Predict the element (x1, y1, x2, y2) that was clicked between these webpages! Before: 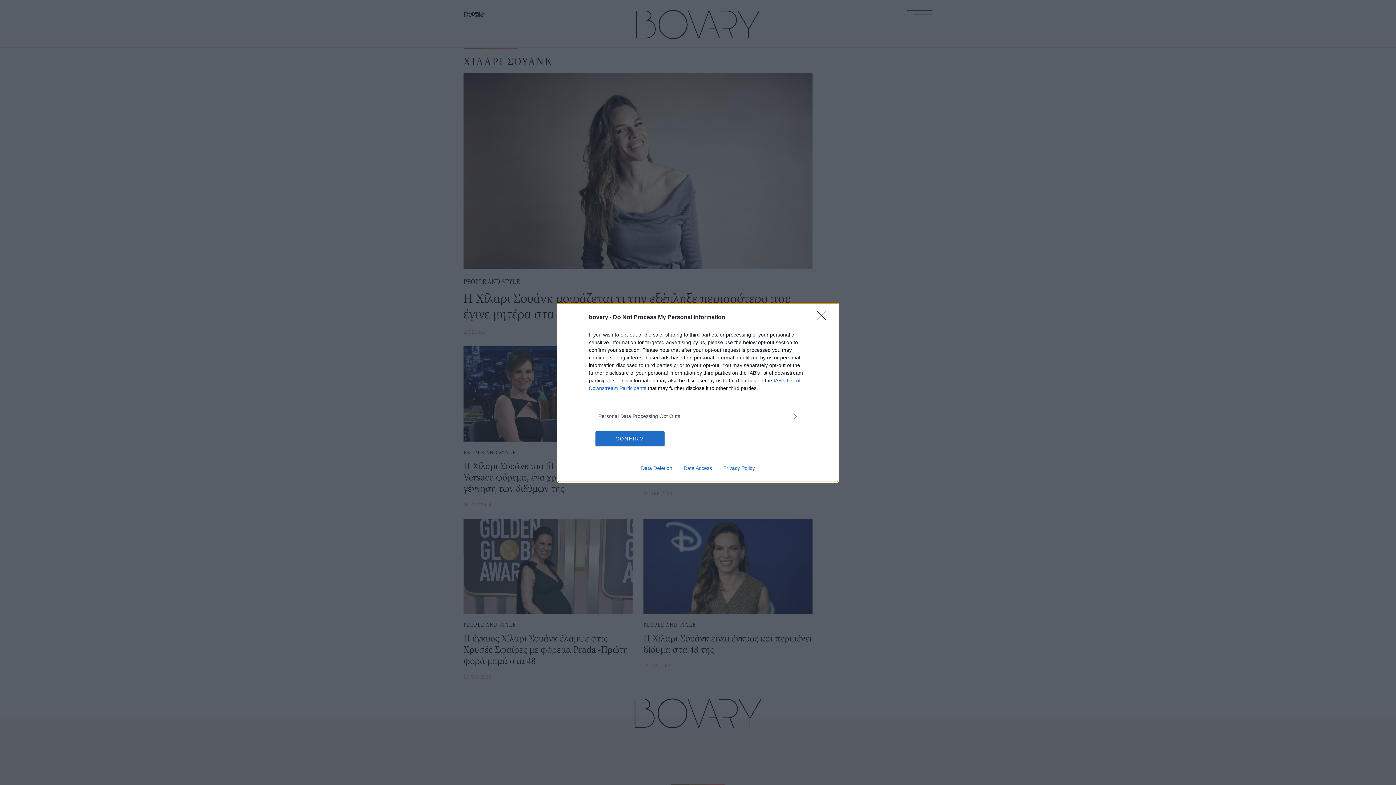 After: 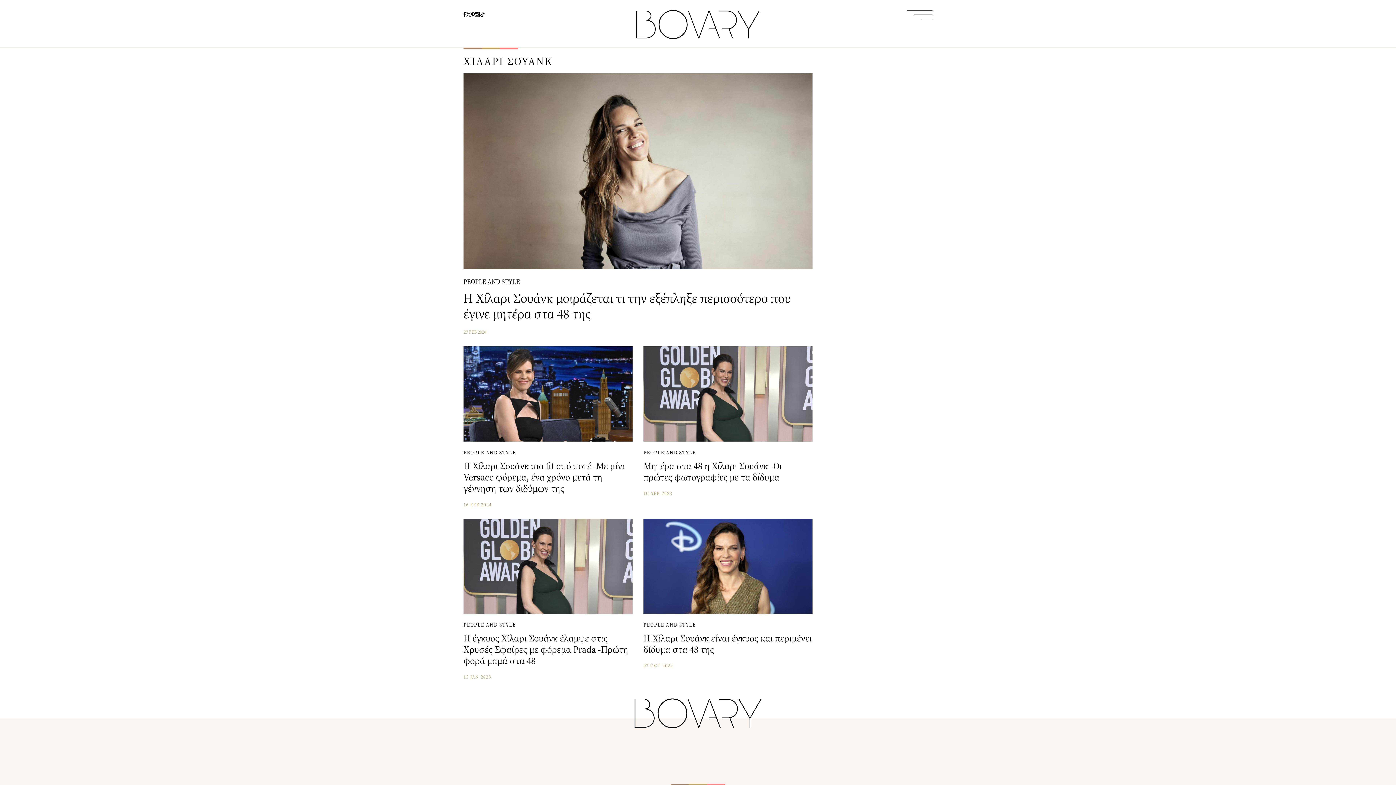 Action: label: Close bbox: (817, 310, 830, 324)